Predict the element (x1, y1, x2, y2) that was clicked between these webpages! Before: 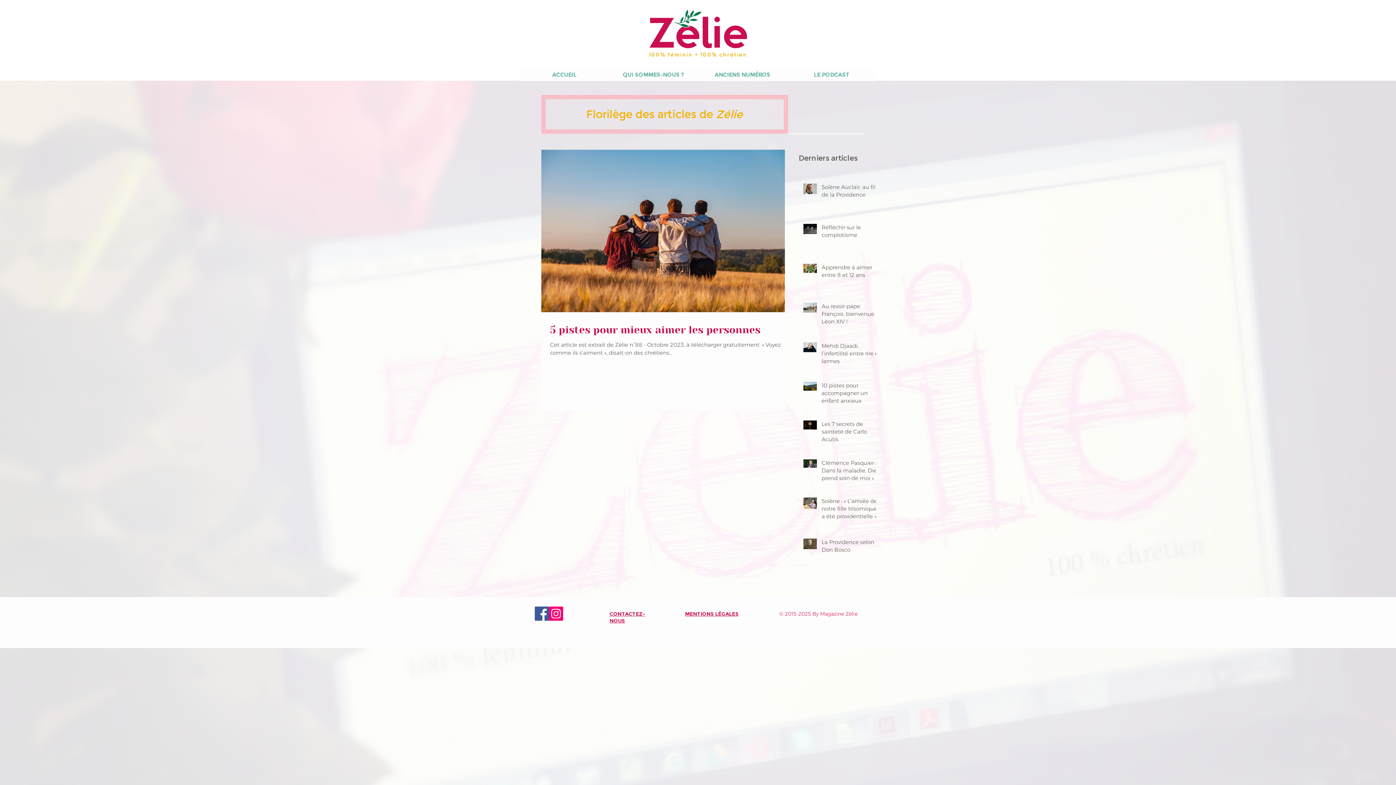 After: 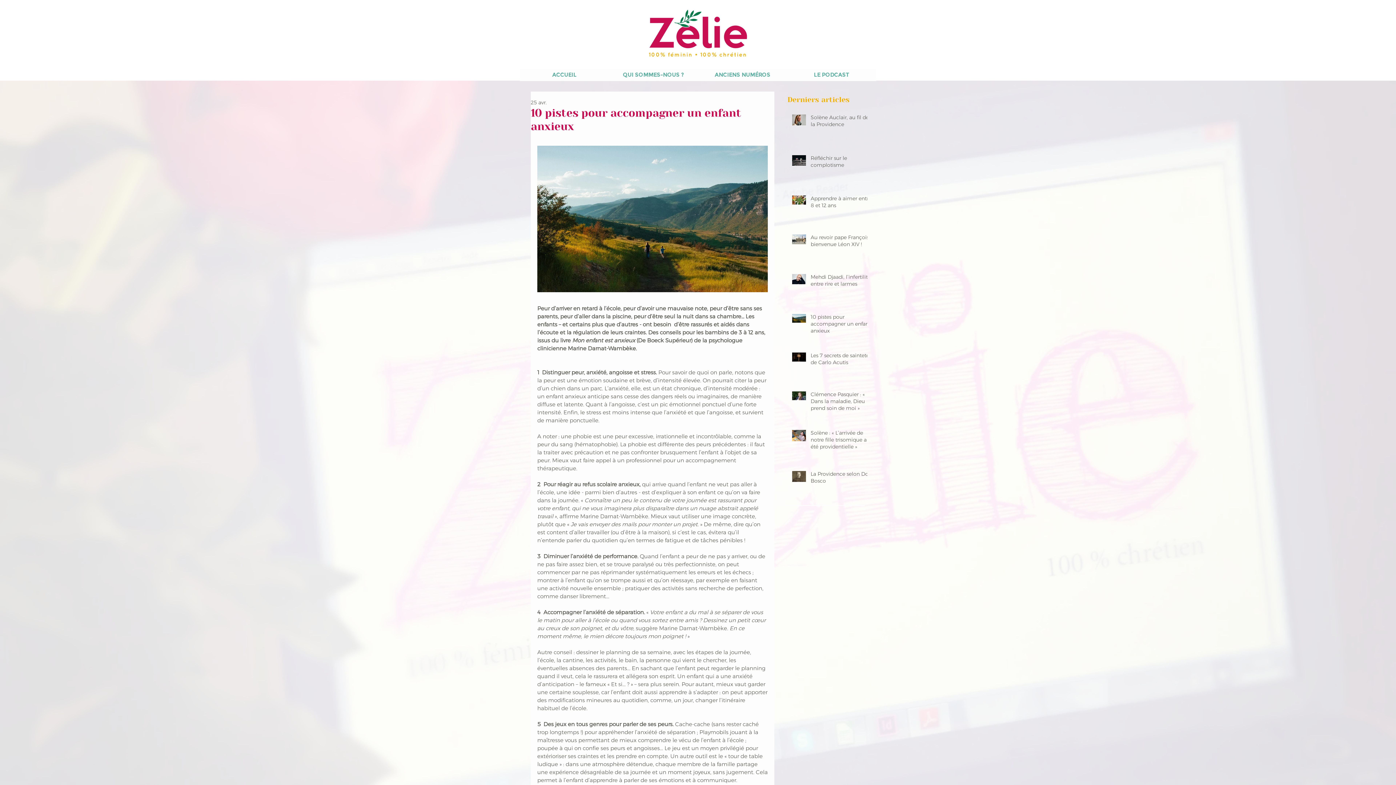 Action: label: 10 pistes pour accompagner un enfant anxieux bbox: (821, 381, 880, 407)